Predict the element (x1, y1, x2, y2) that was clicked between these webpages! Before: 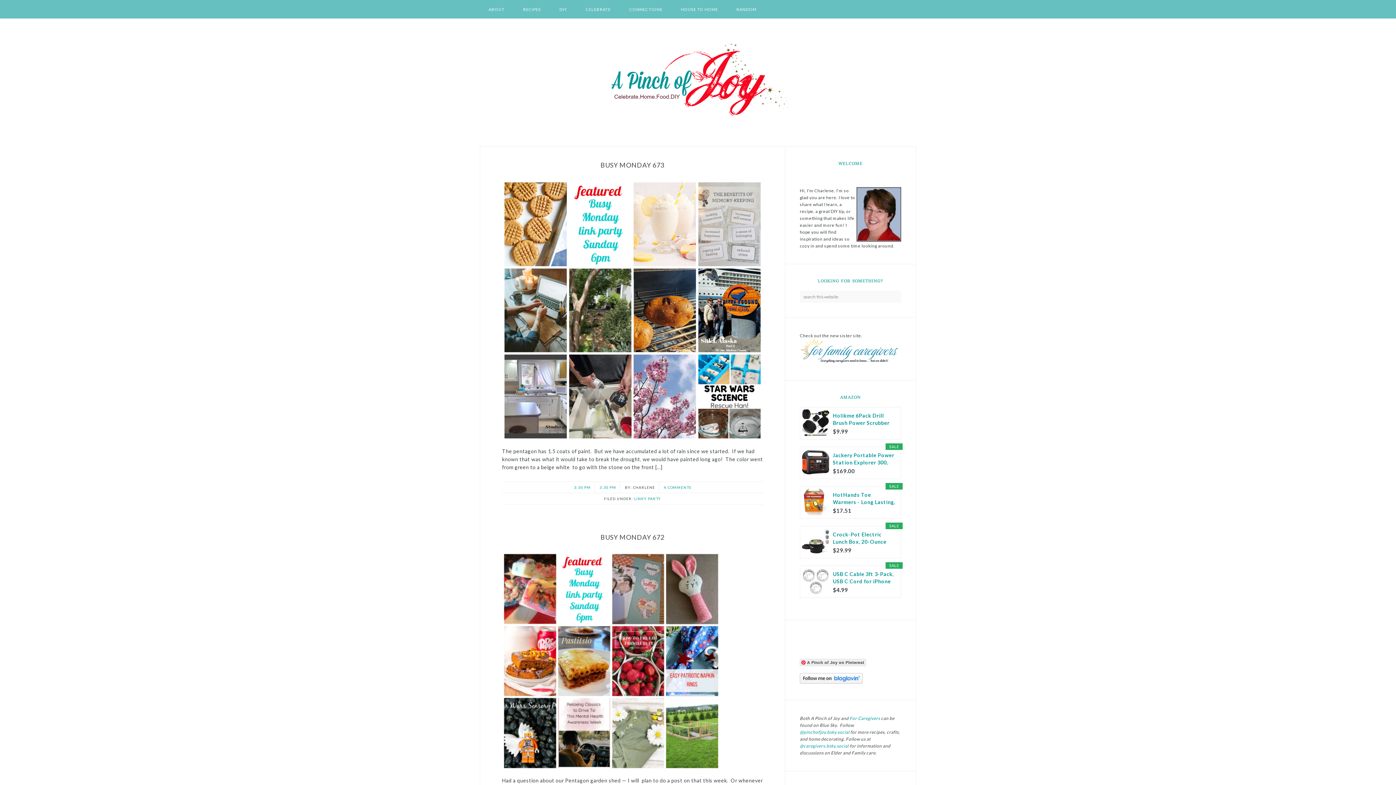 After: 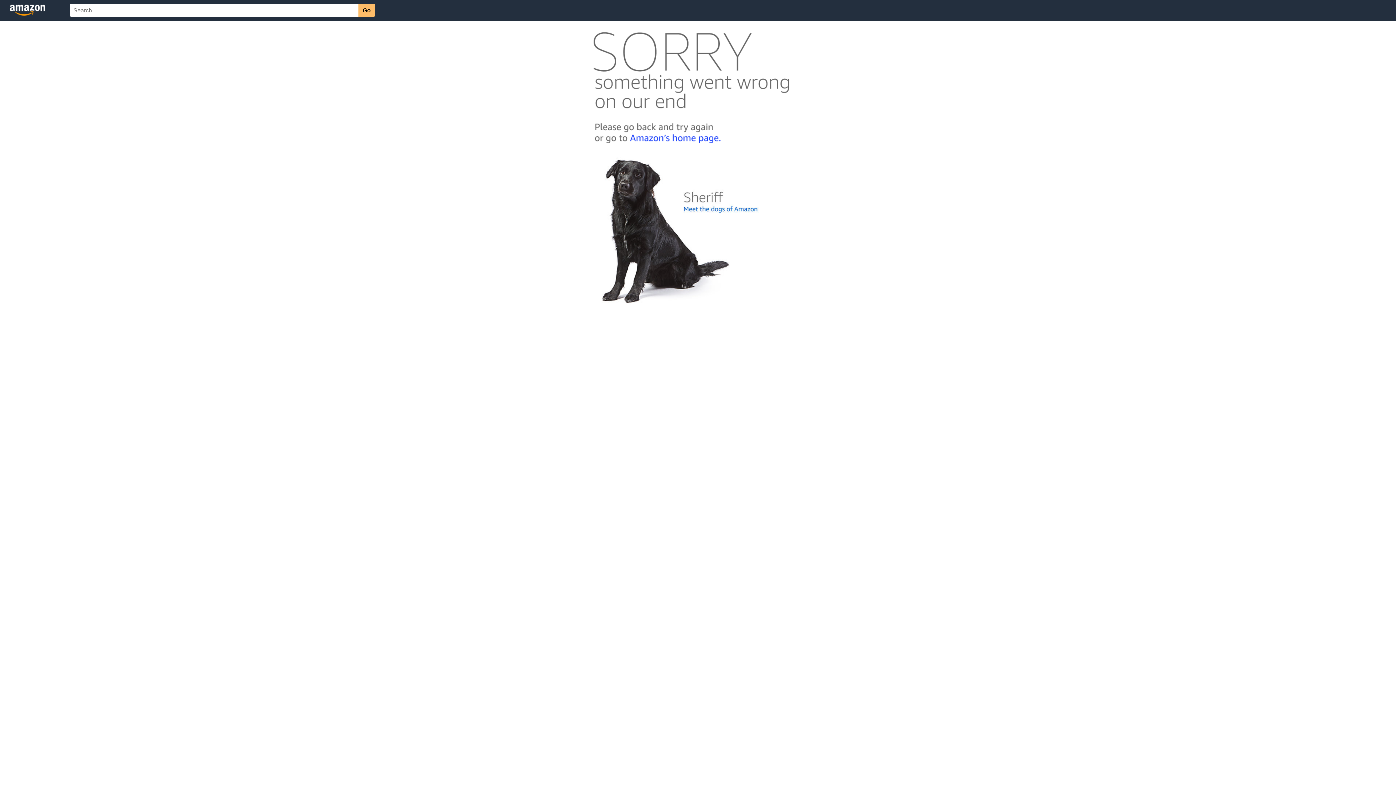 Action: label: USB C Cable 3ft 3-Pack, USB C Cord for iPhone 16... bbox: (833, 570, 895, 585)